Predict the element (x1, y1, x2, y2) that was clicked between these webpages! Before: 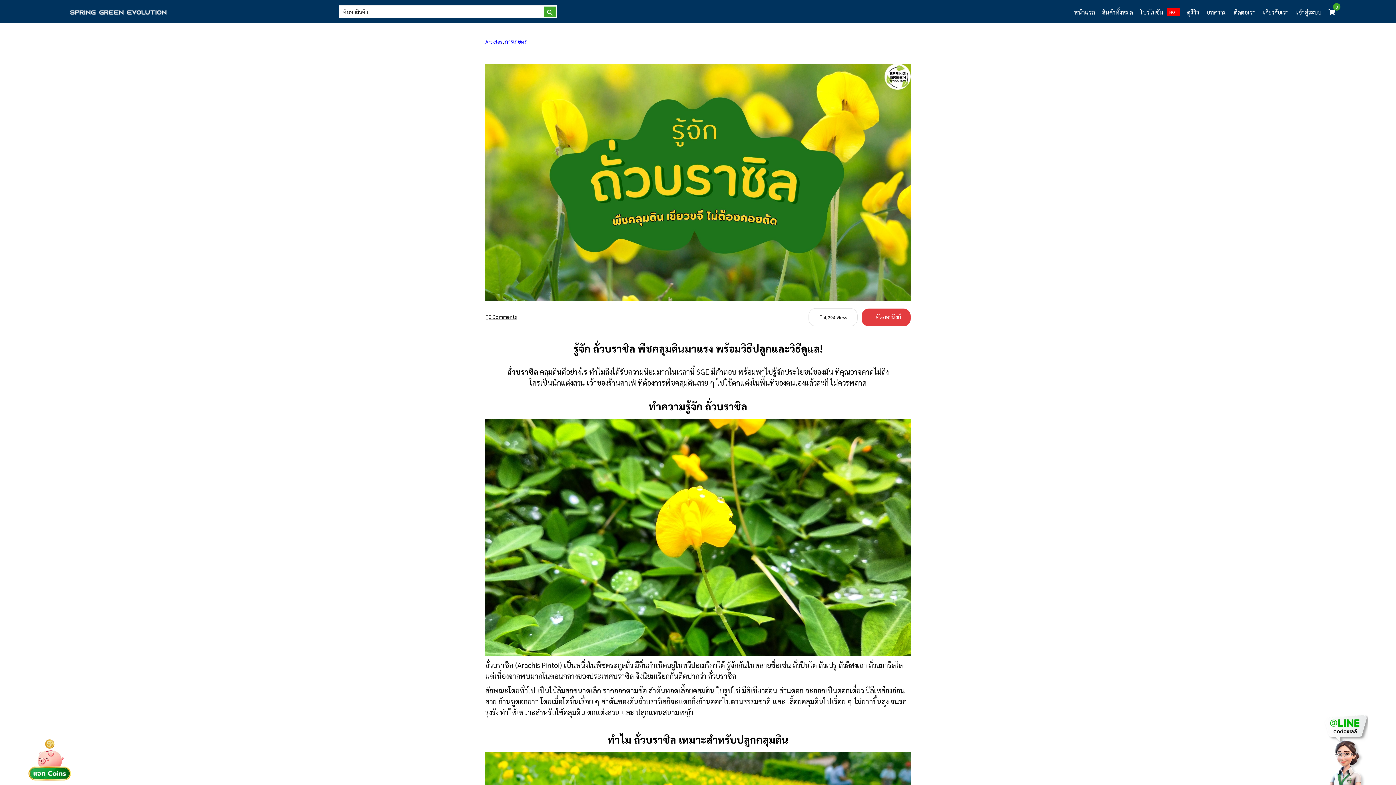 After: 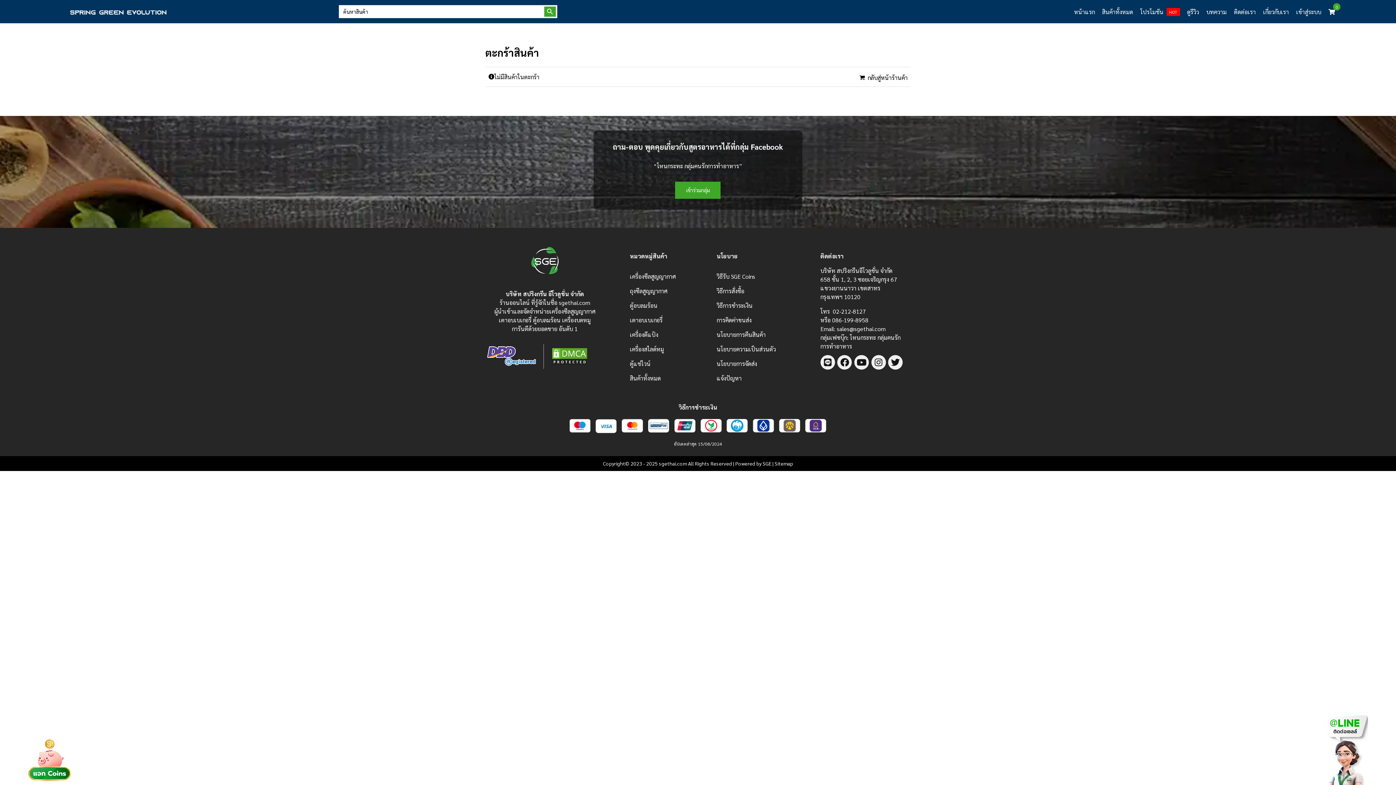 Action: label: 0 bbox: (1325, 0, 1339, 23)